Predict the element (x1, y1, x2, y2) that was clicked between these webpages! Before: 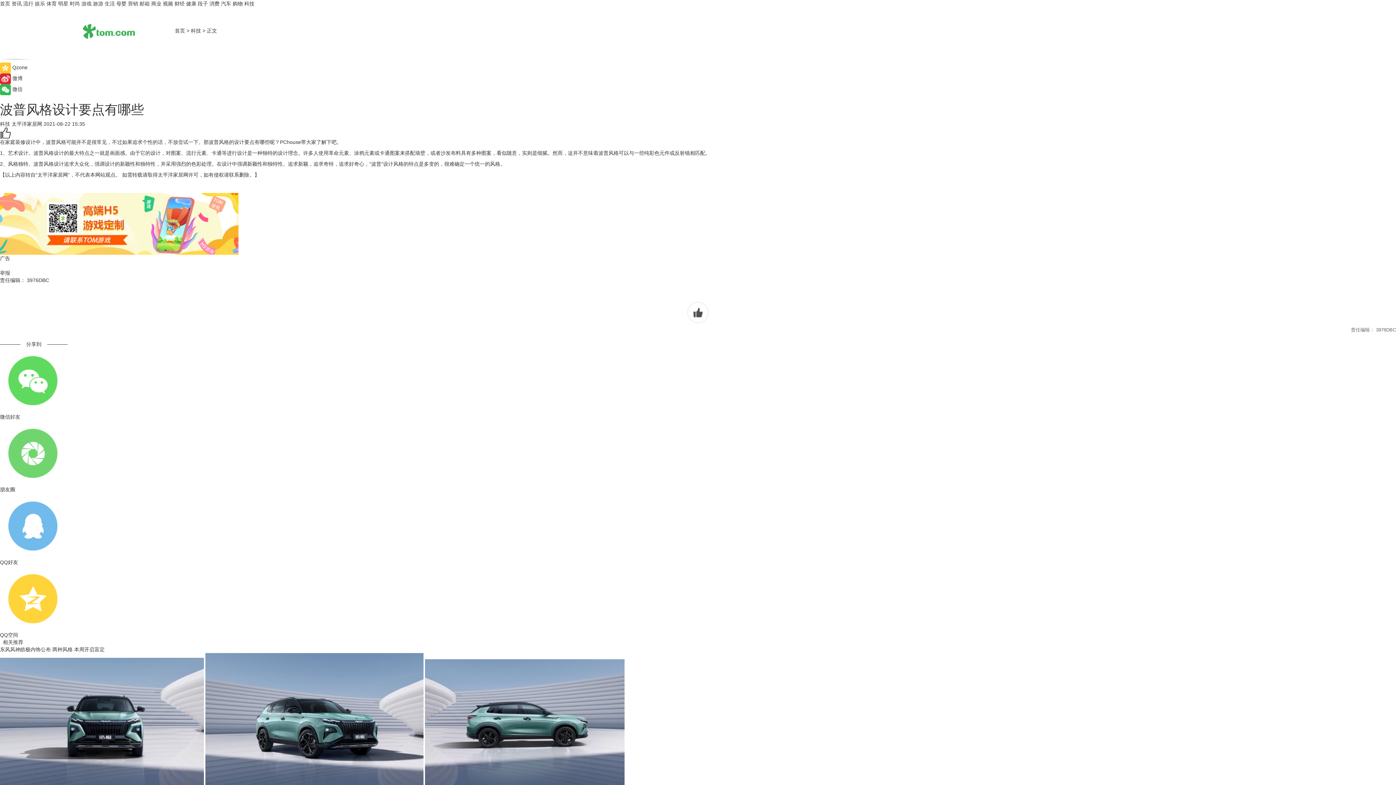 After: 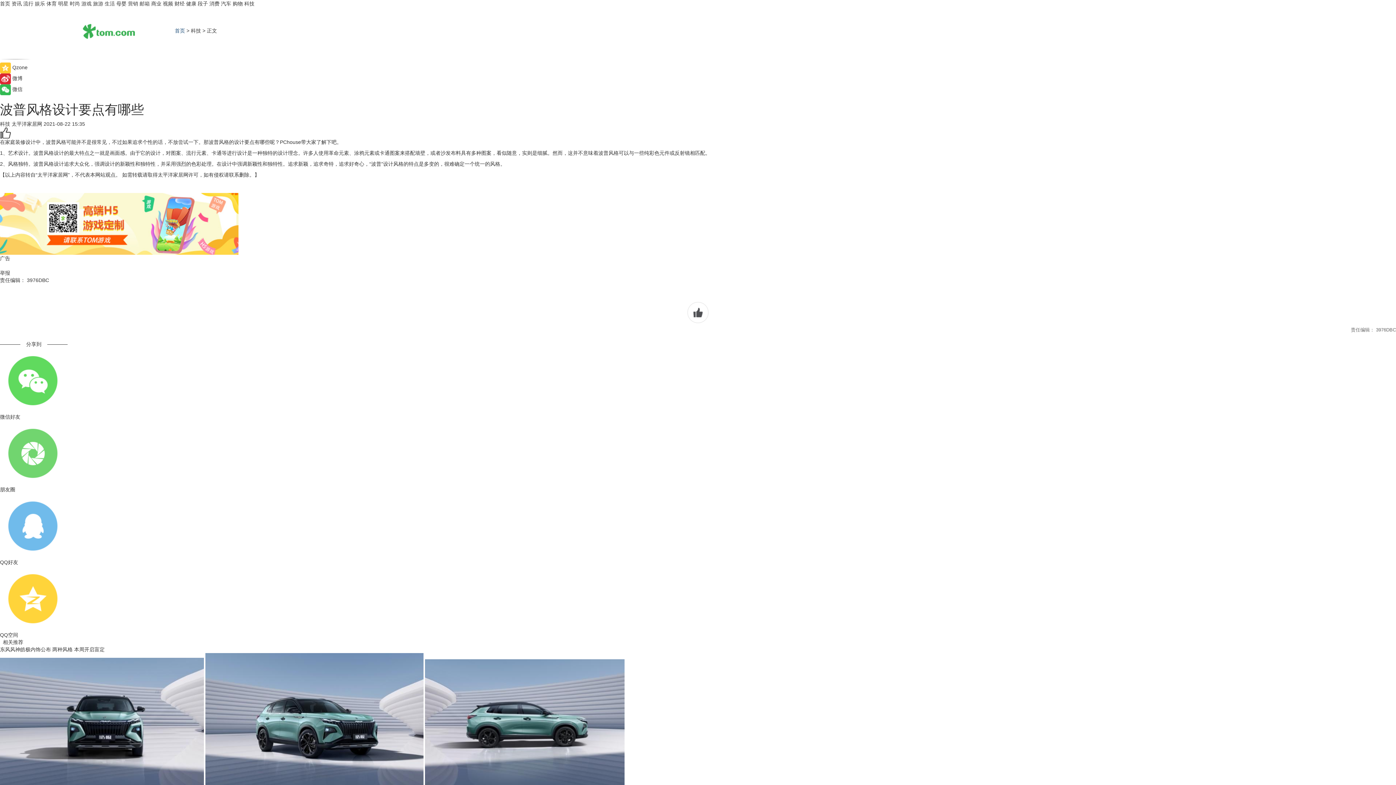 Action: bbox: (174, 27, 185, 33) label: 首页